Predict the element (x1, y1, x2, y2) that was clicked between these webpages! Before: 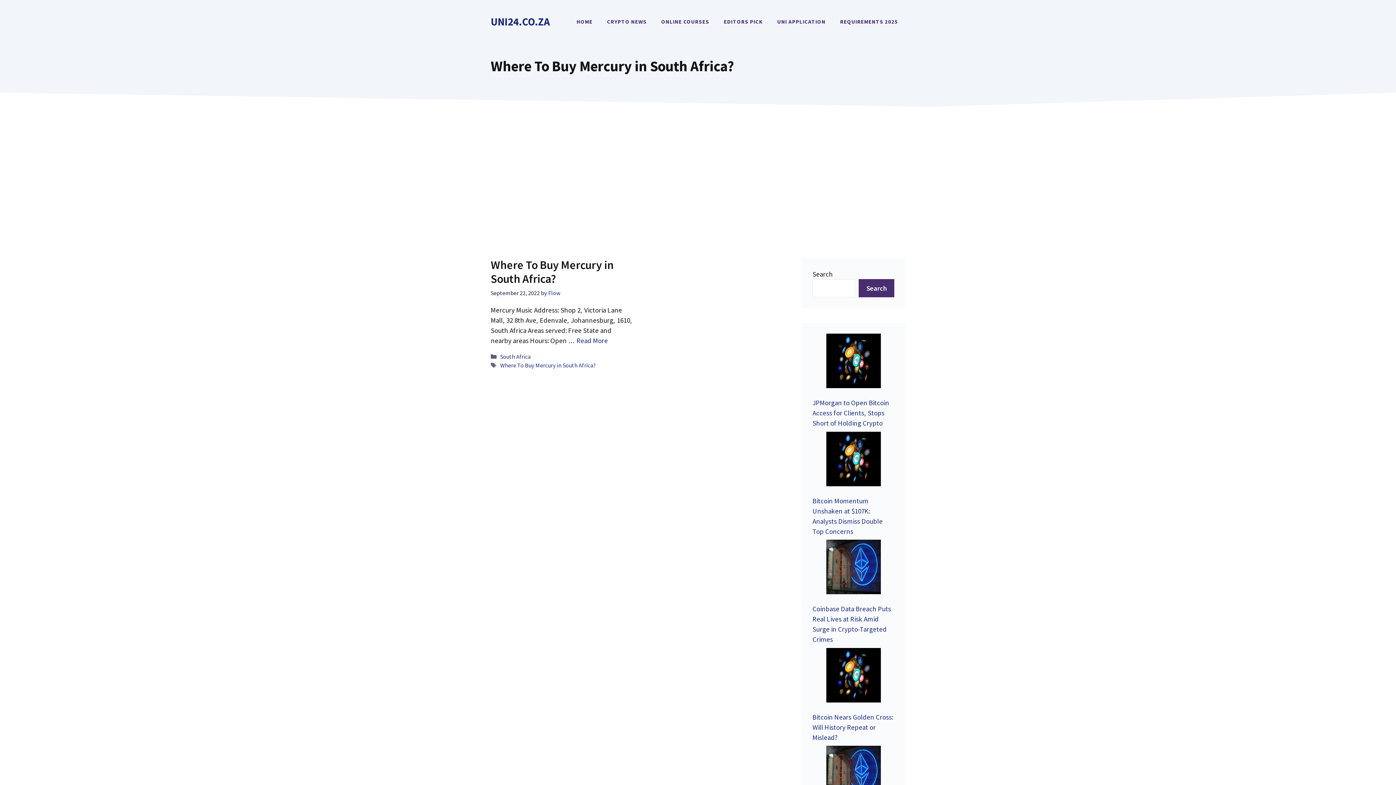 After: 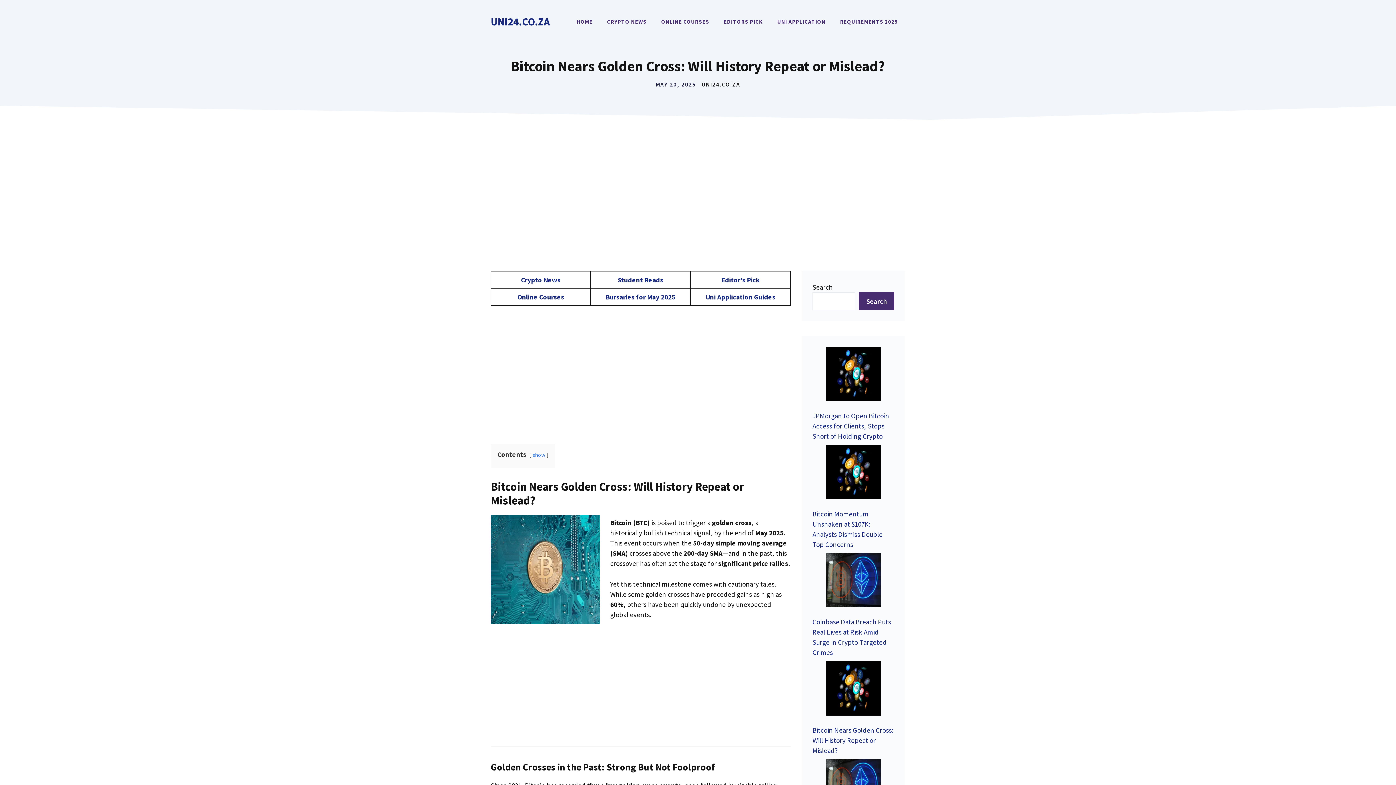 Action: bbox: (826, 648, 880, 705) label: Bitcoin Nears Golden Cross: Will History Repeat or Mislead?